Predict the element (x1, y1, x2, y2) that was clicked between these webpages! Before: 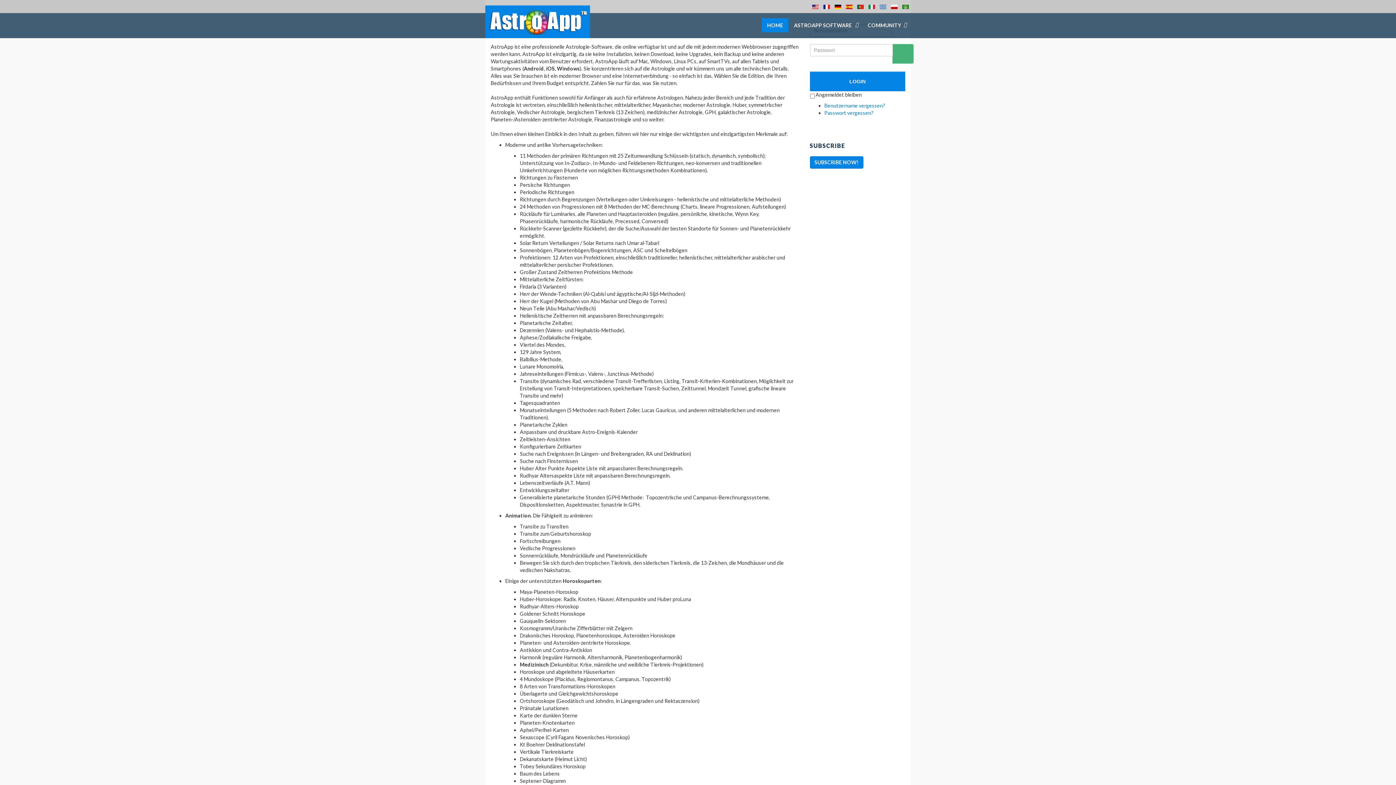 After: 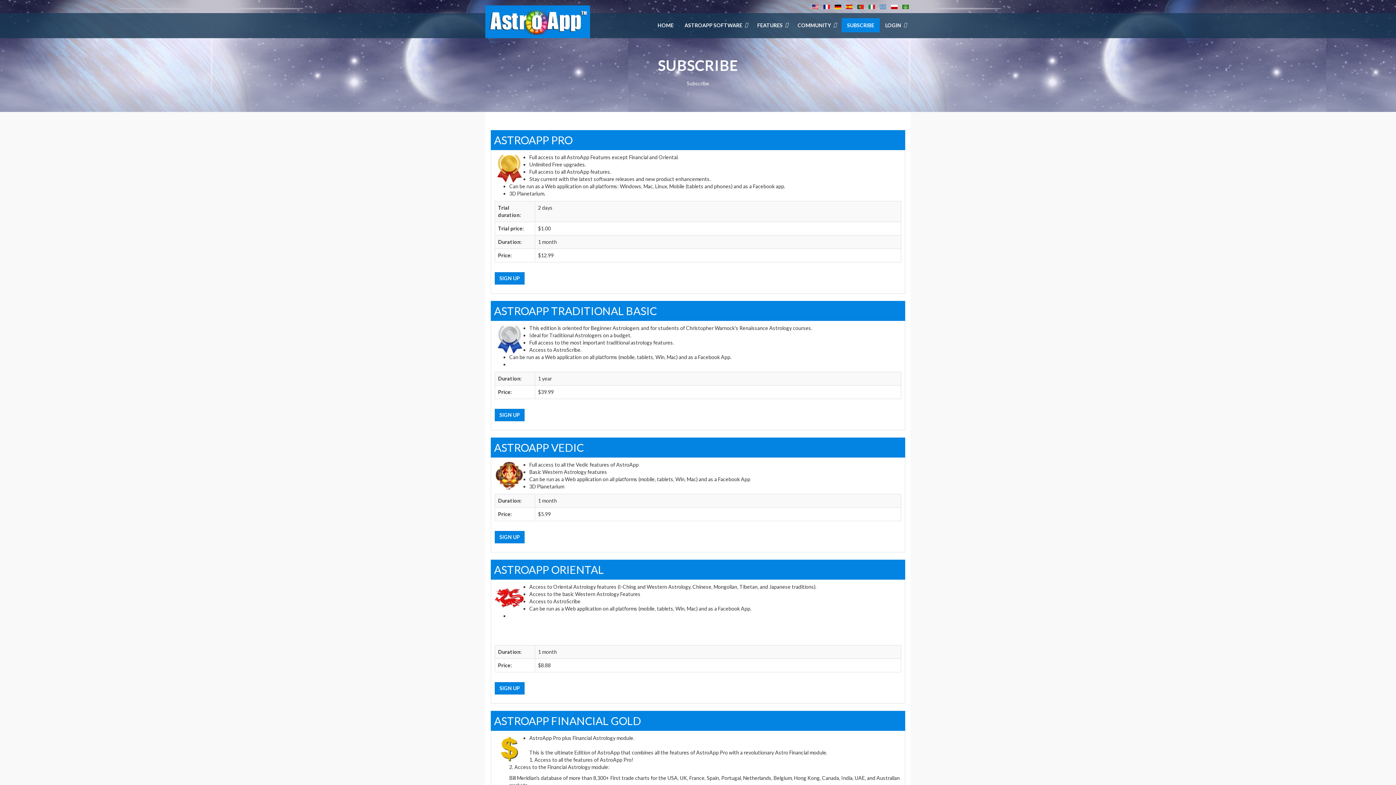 Action: label: SUBSCRIBE NOW! bbox: (810, 158, 863, 164)